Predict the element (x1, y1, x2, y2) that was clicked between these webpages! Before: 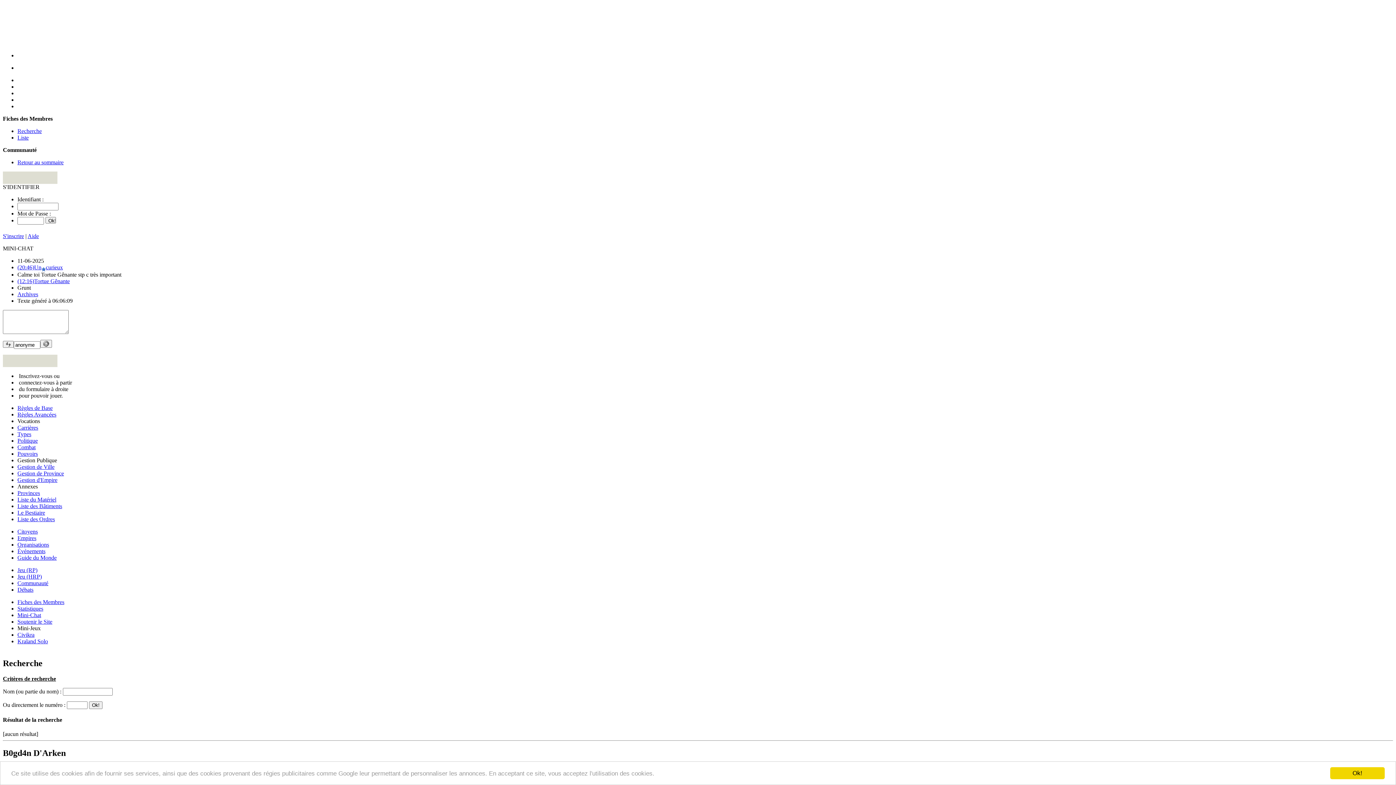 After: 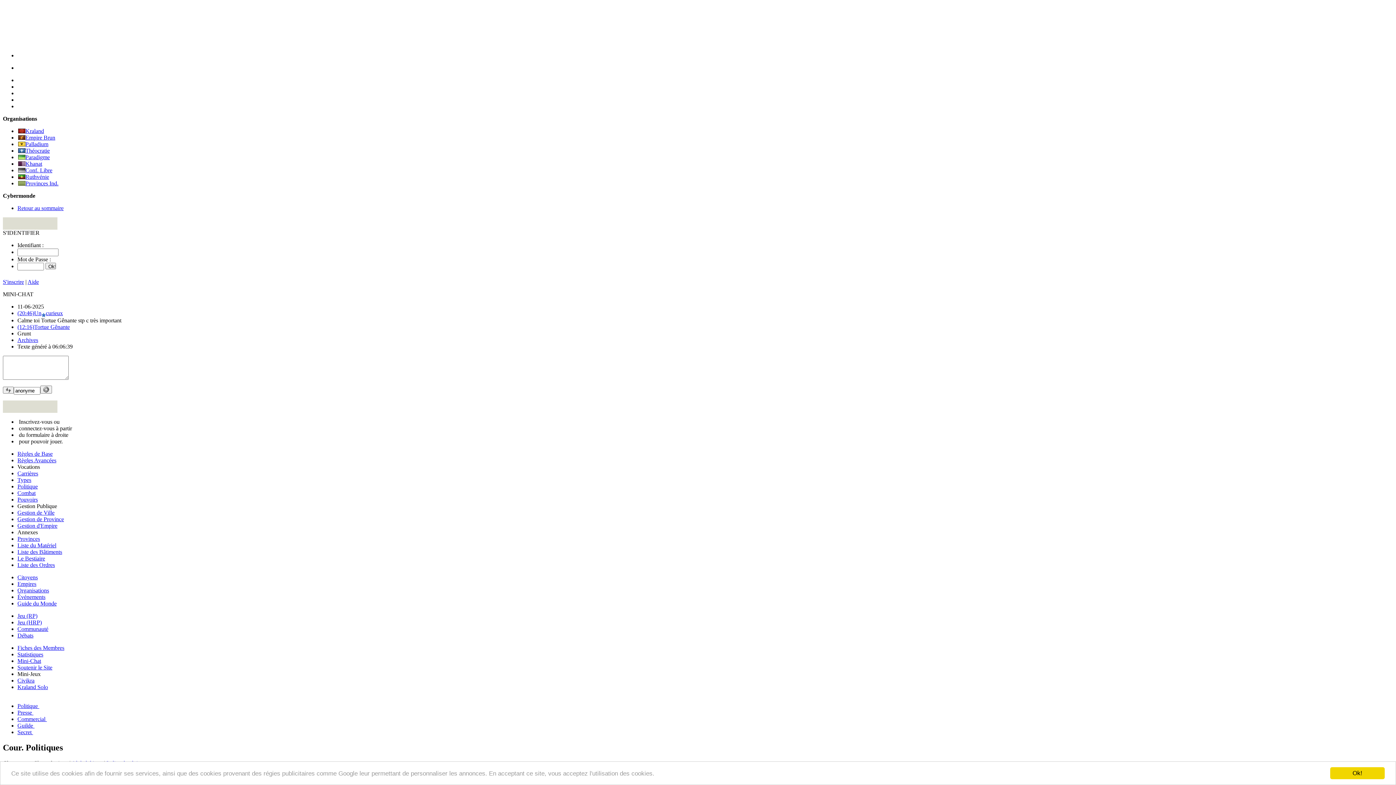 Action: bbox: (17, 541, 49, 548) label: Organisations